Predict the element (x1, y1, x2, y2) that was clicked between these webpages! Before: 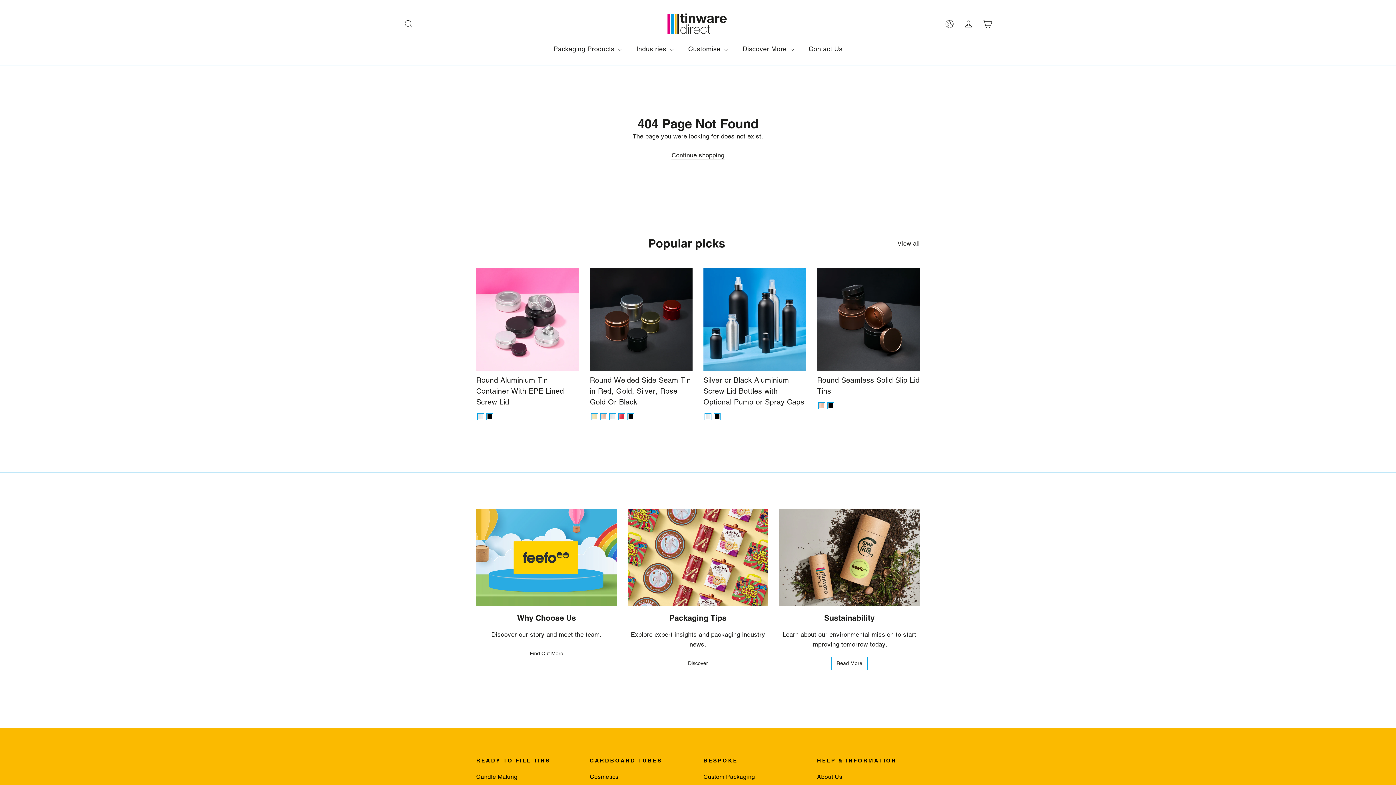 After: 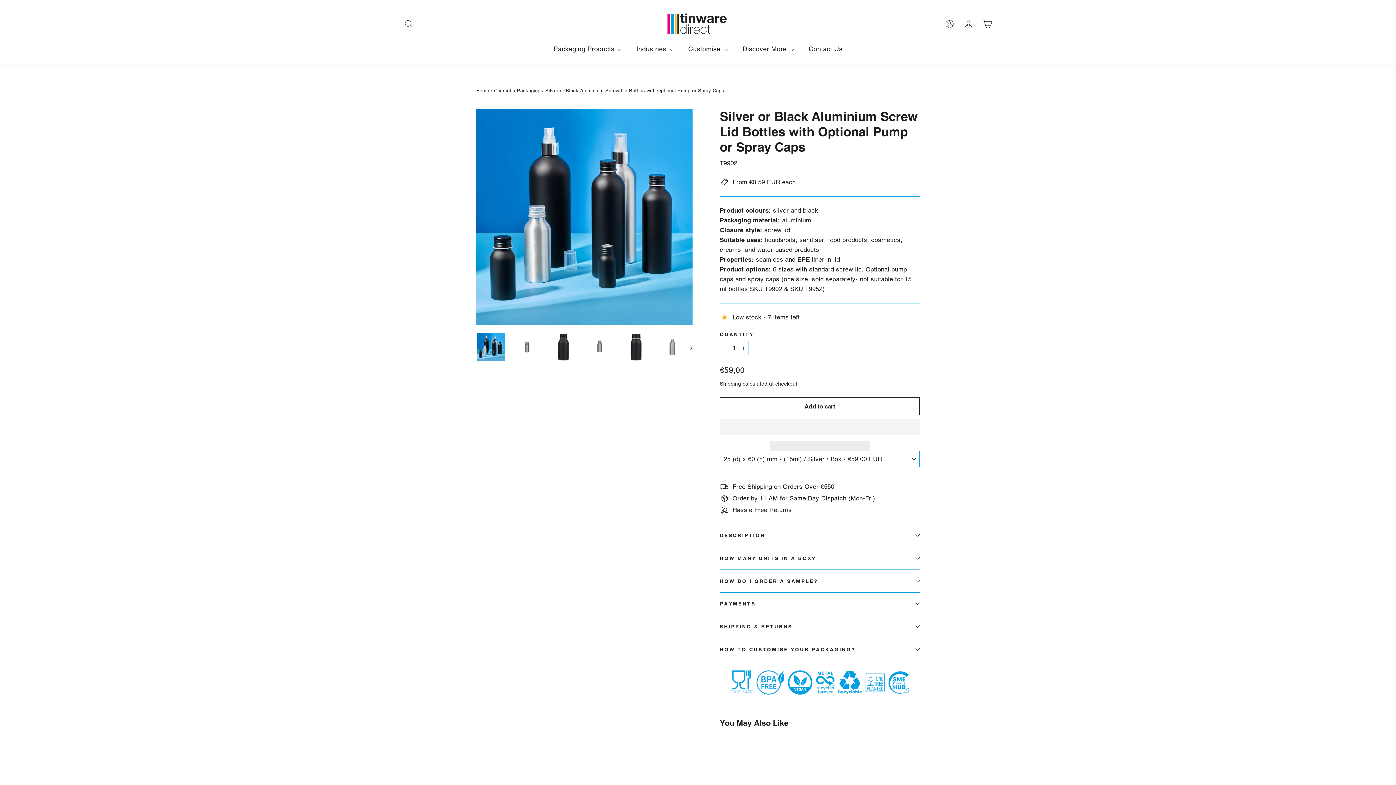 Action: label: Silver or Black Aluminium Screw Lid Bottles with Optional Pump or Spray Caps - Silver bbox: (705, 413, 711, 419)